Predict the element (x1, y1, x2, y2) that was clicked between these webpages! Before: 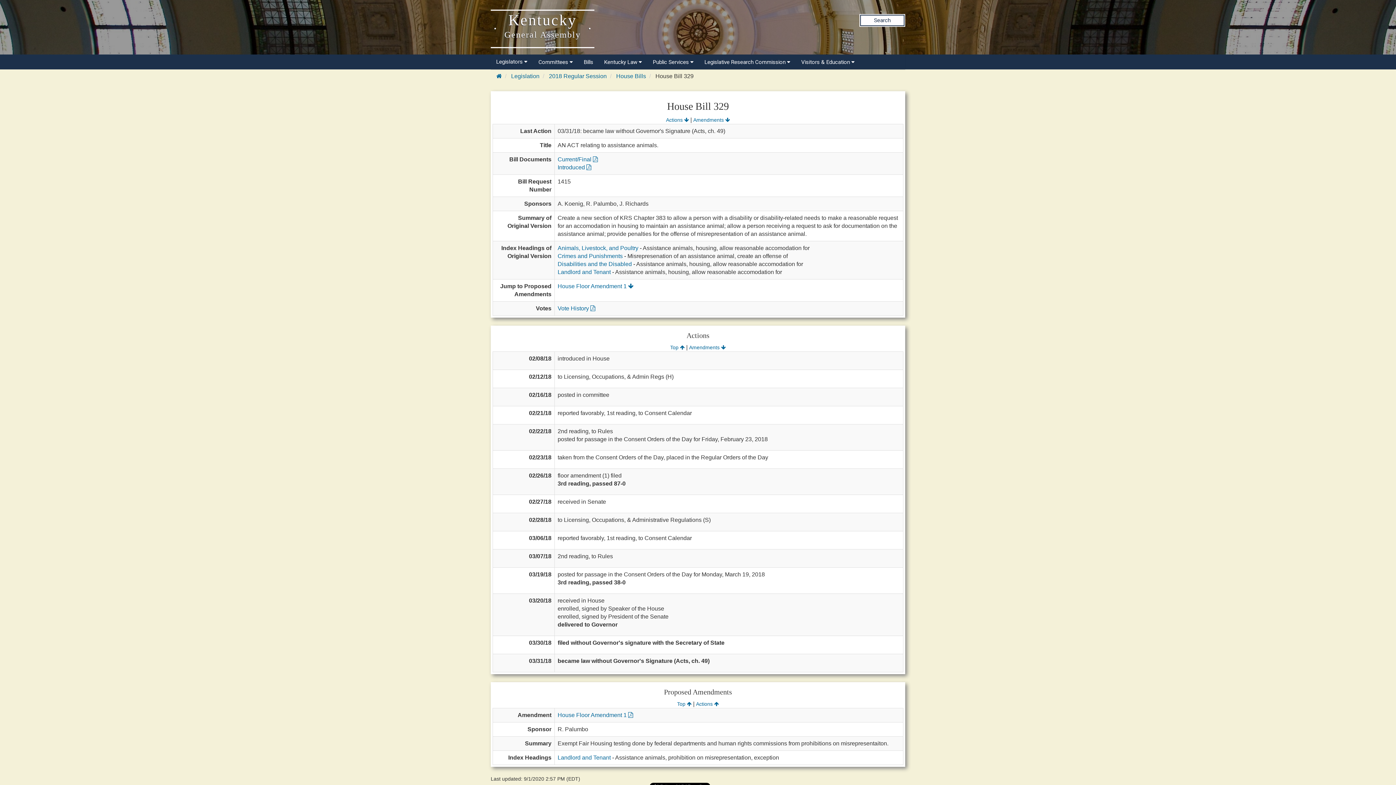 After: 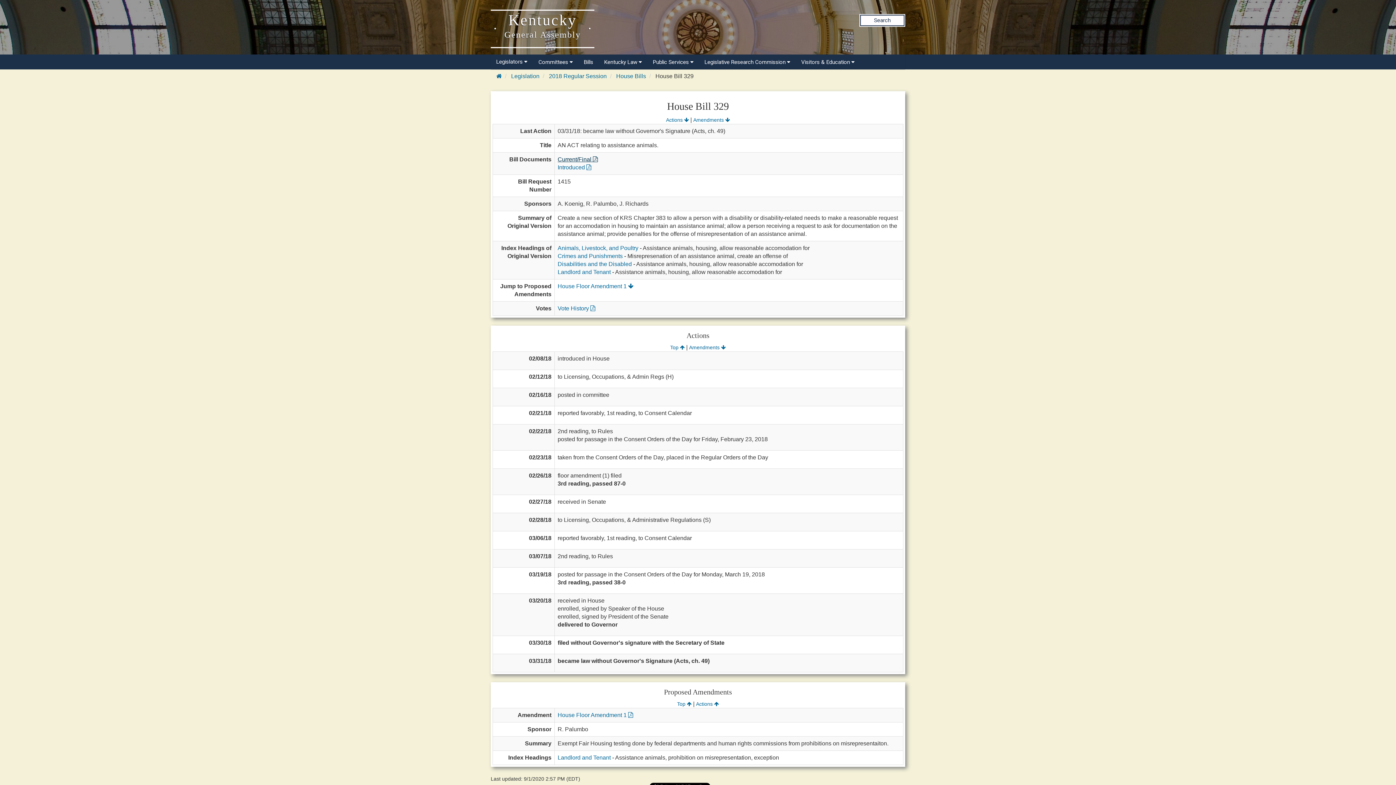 Action: label: Current/Final  bbox: (557, 156, 598, 162)